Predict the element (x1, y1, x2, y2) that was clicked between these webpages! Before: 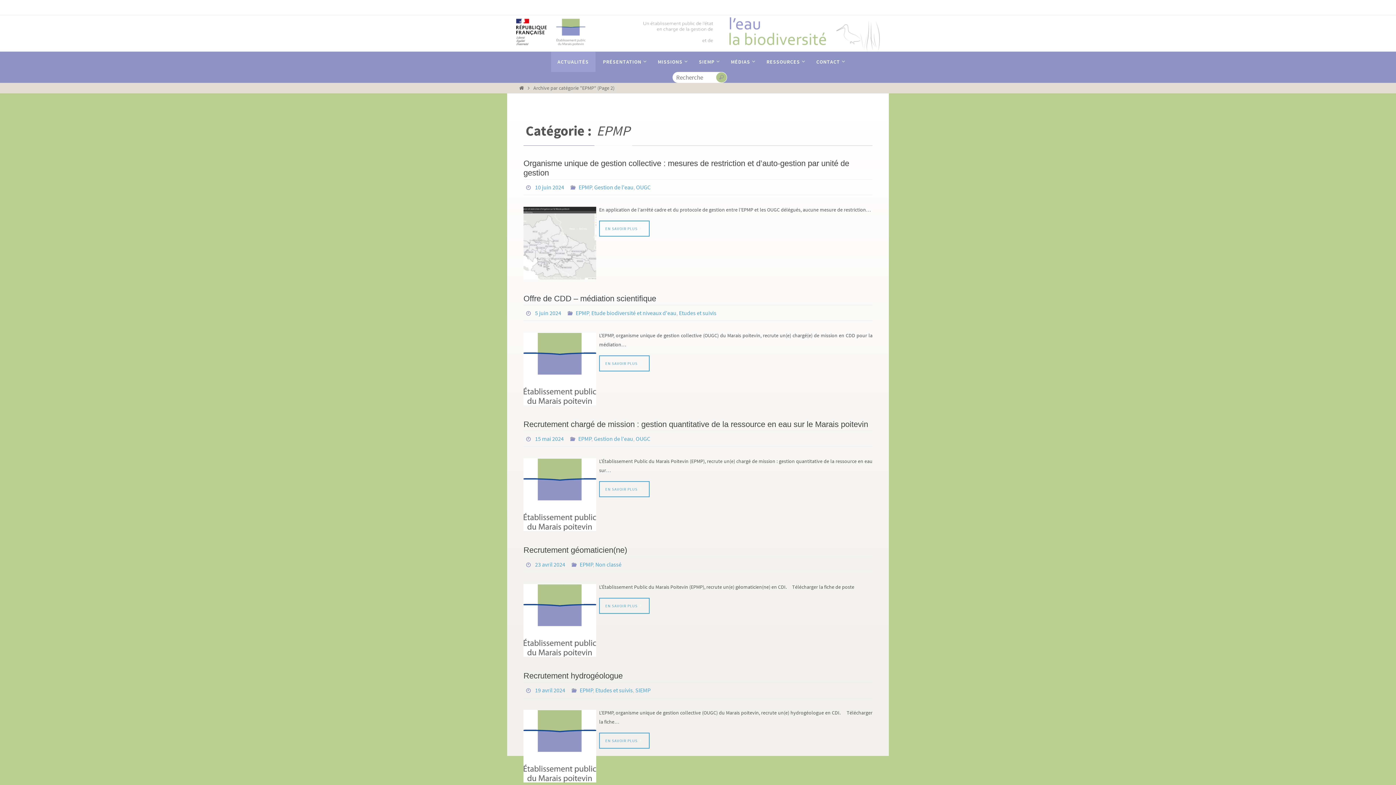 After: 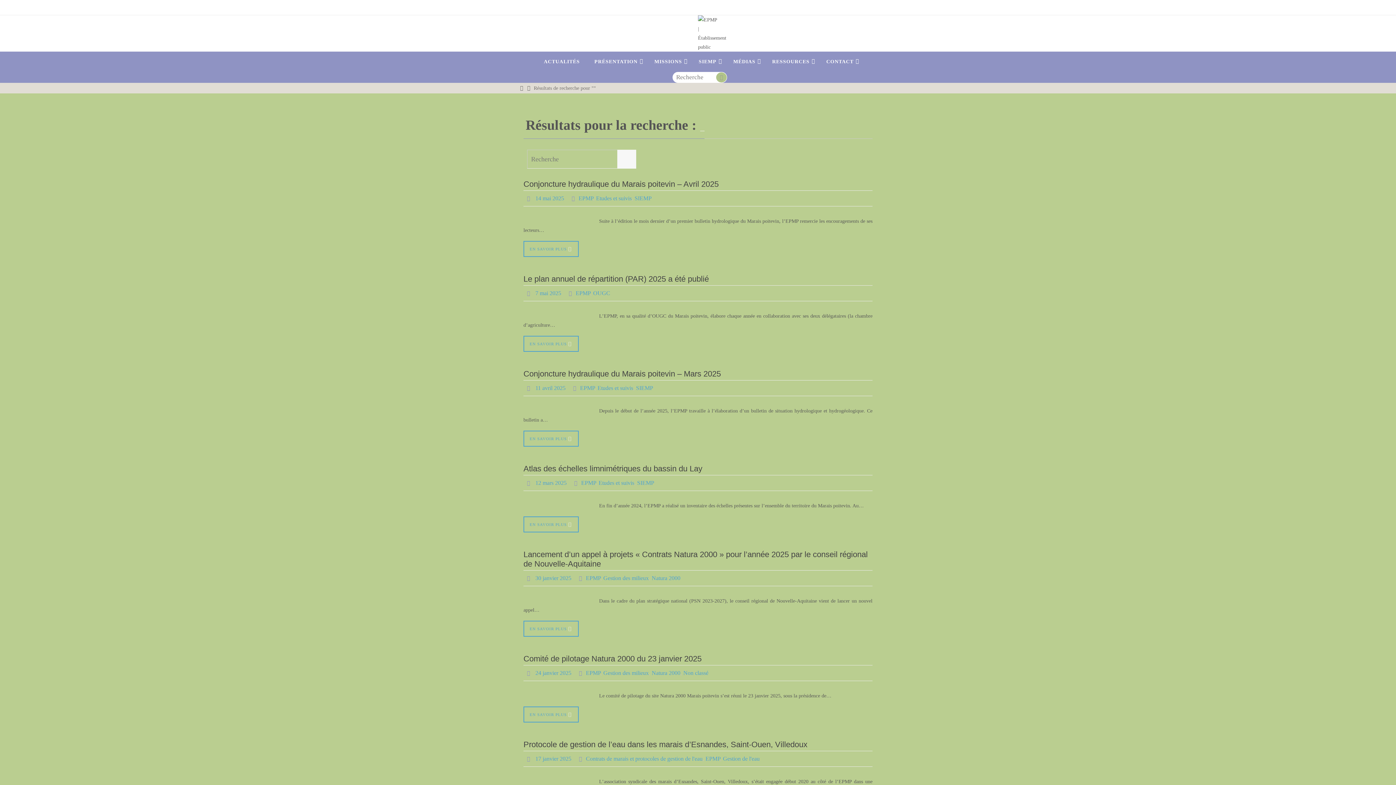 Action: label: Recherche bbox: (716, 72, 726, 82)